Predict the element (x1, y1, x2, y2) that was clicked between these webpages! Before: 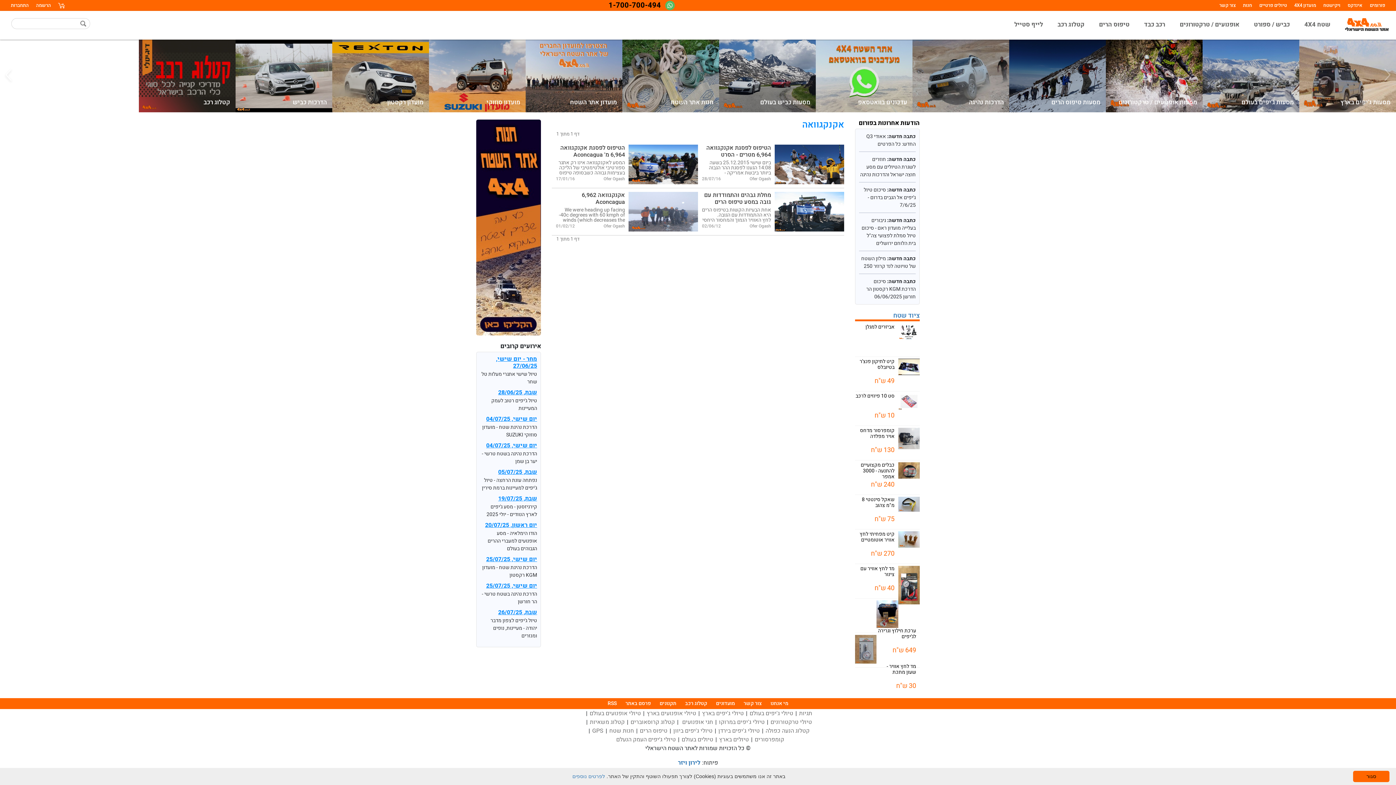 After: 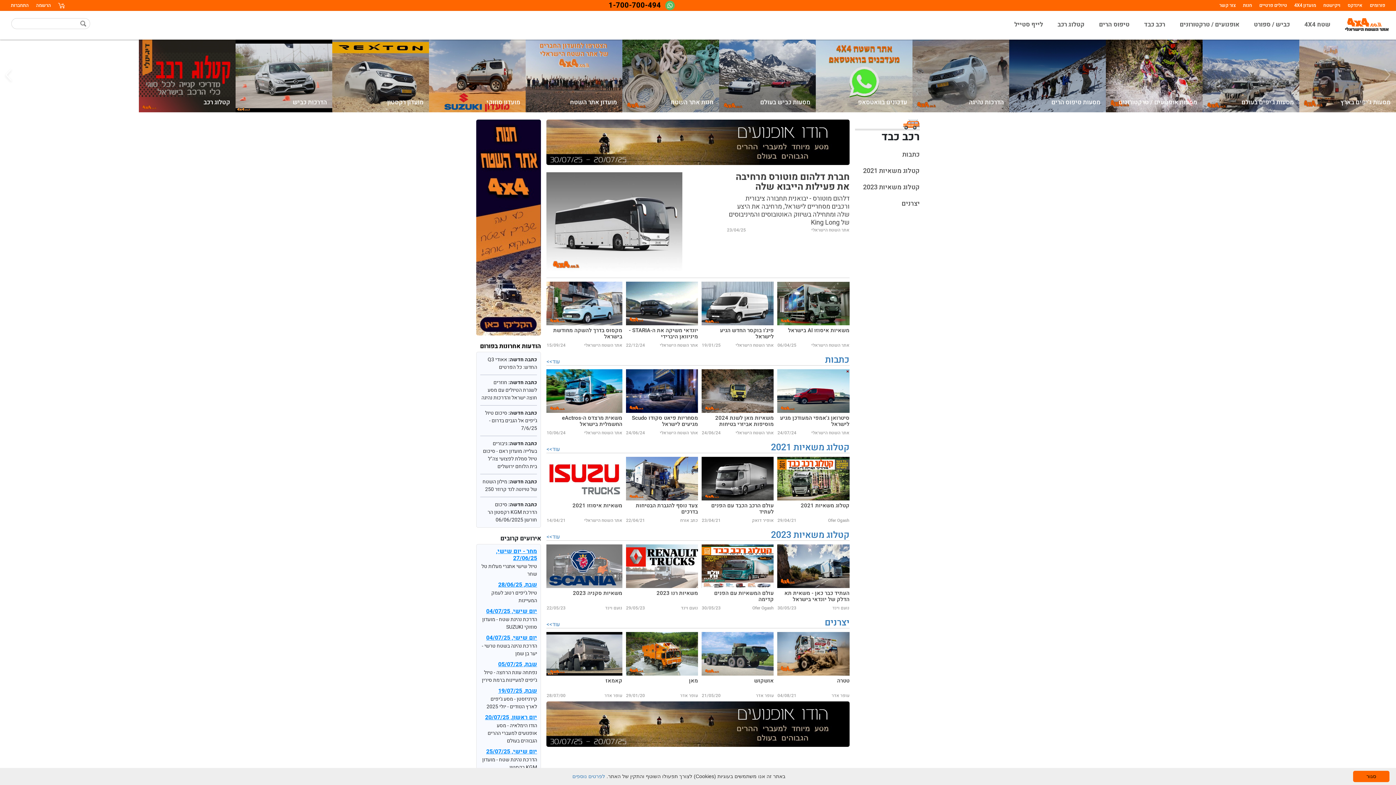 Action: bbox: (1137, 20, 1172, 29) label: רכב כבד